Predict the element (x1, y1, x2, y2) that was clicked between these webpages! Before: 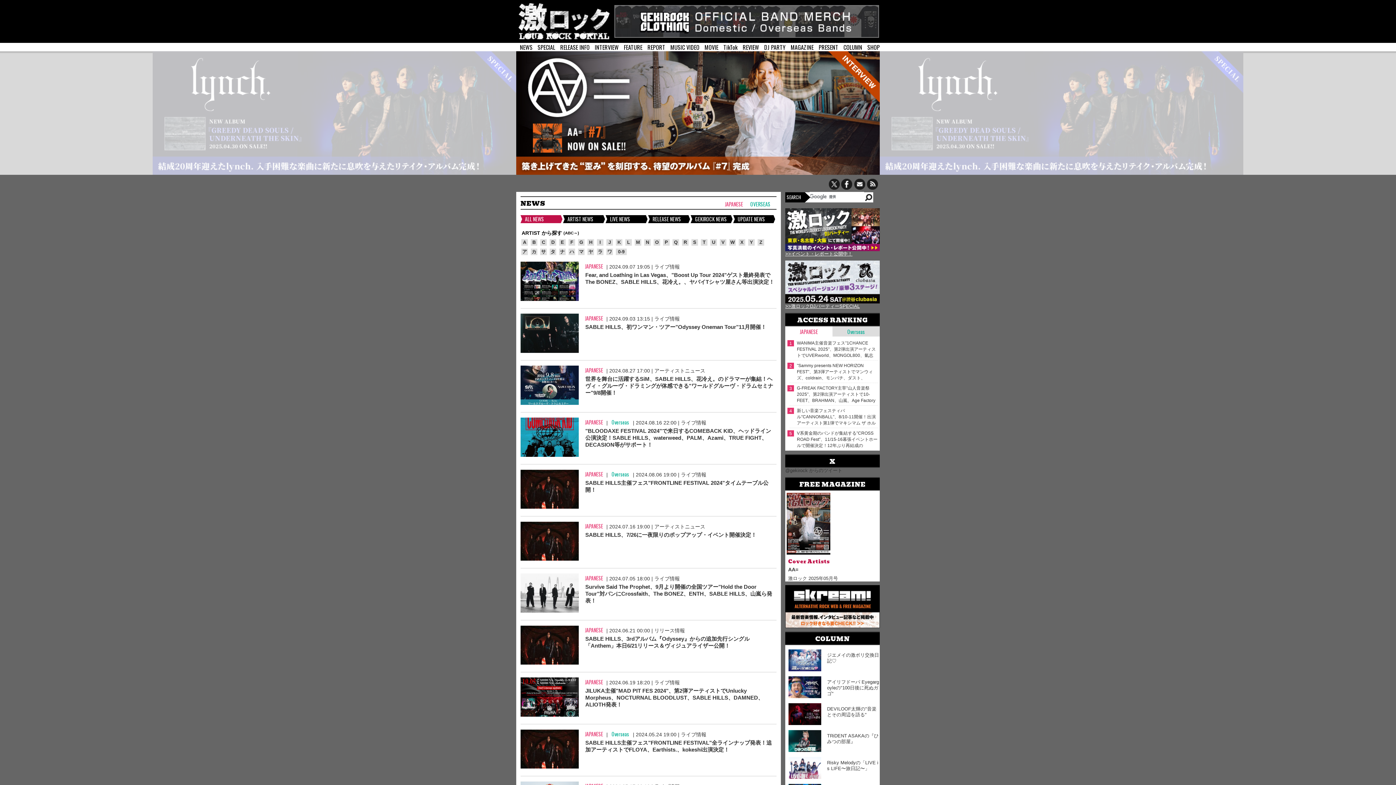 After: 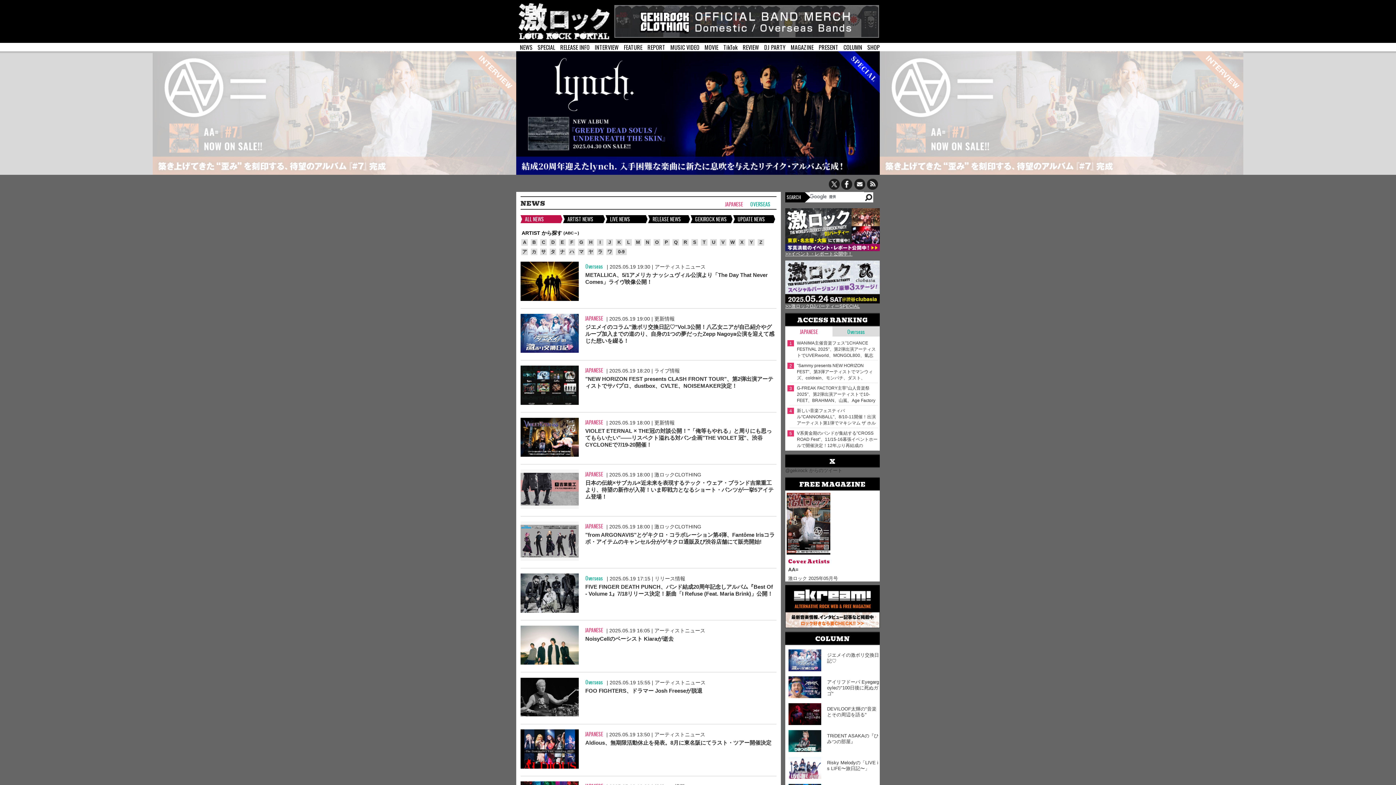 Action: label: NEWS bbox: (520, 42, 532, 51)